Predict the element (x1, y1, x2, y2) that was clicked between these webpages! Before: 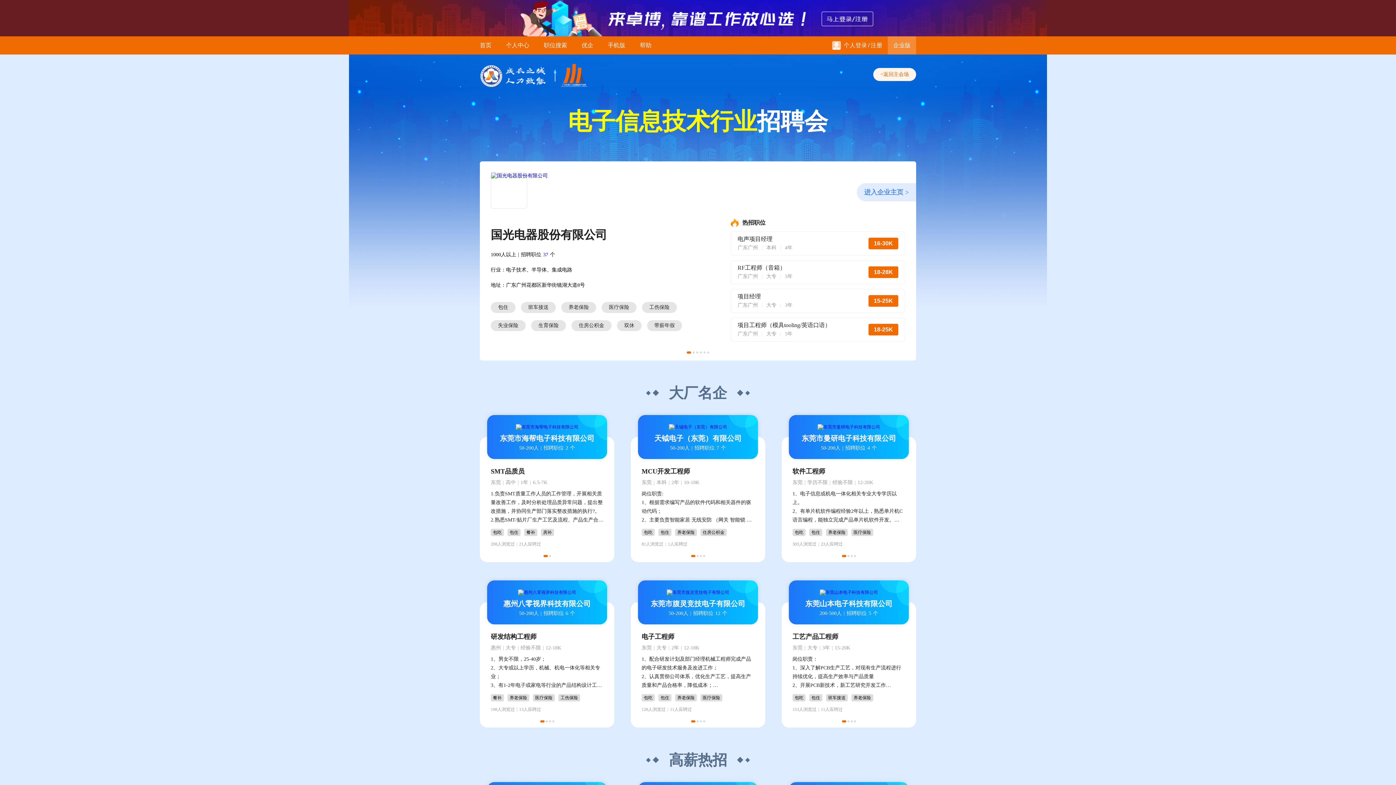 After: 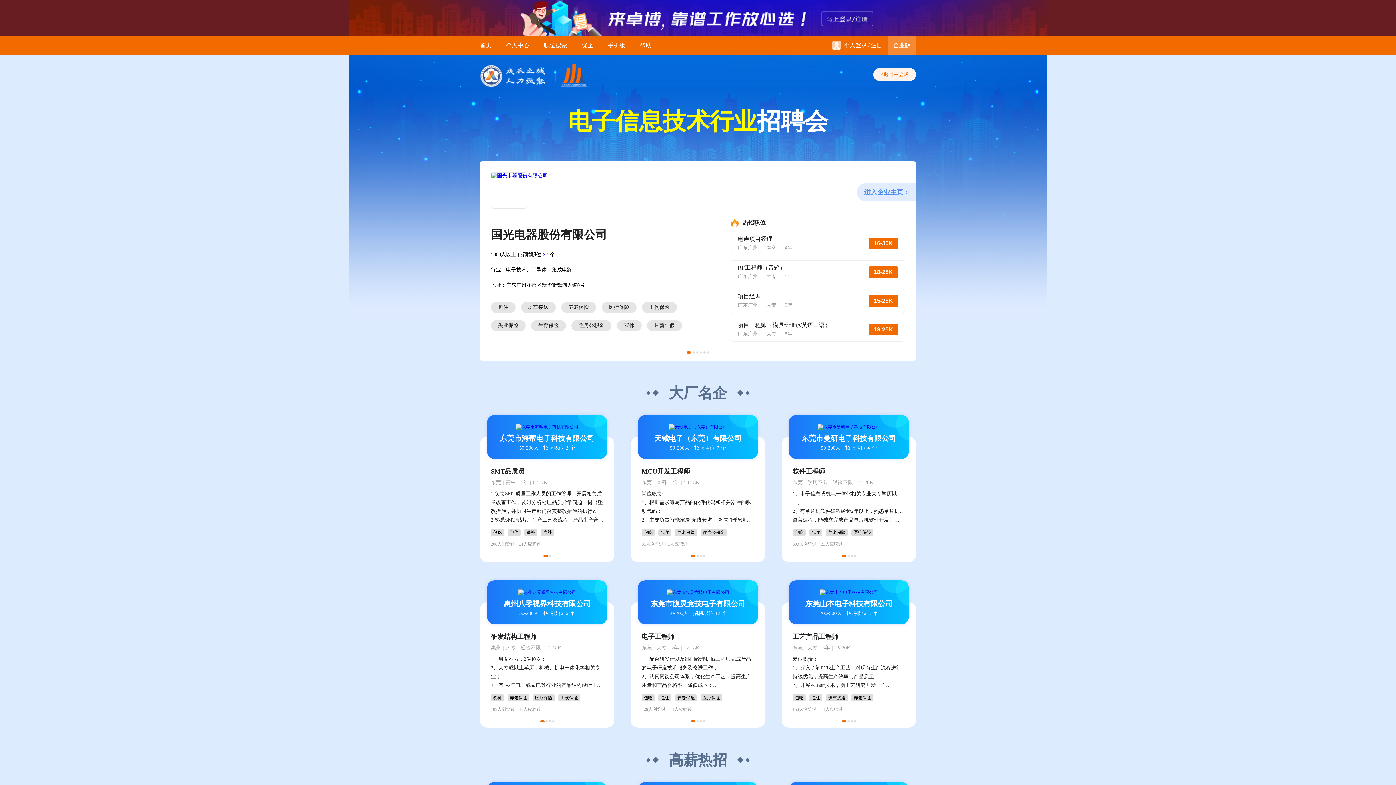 Action: label: 进入企业主页 bbox: (857, 183, 916, 201)